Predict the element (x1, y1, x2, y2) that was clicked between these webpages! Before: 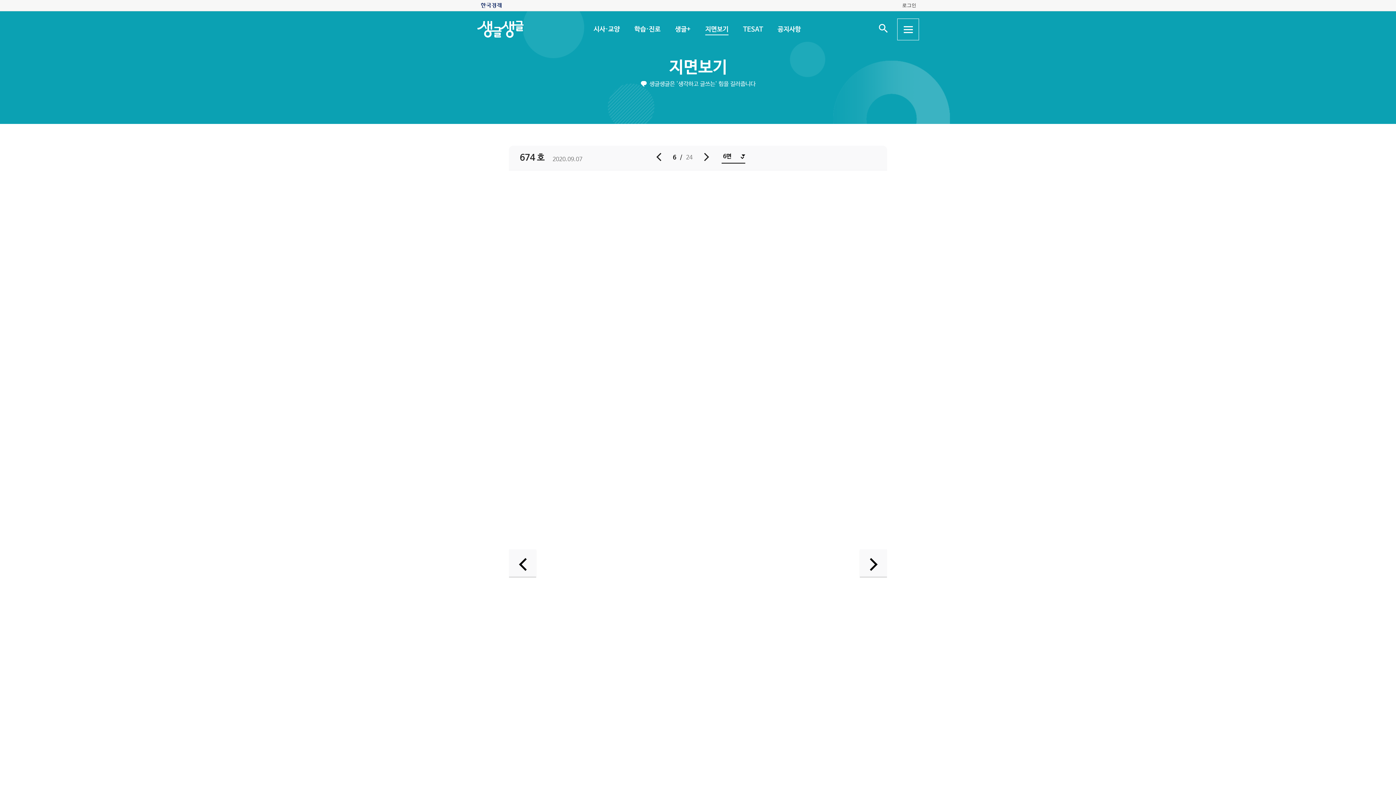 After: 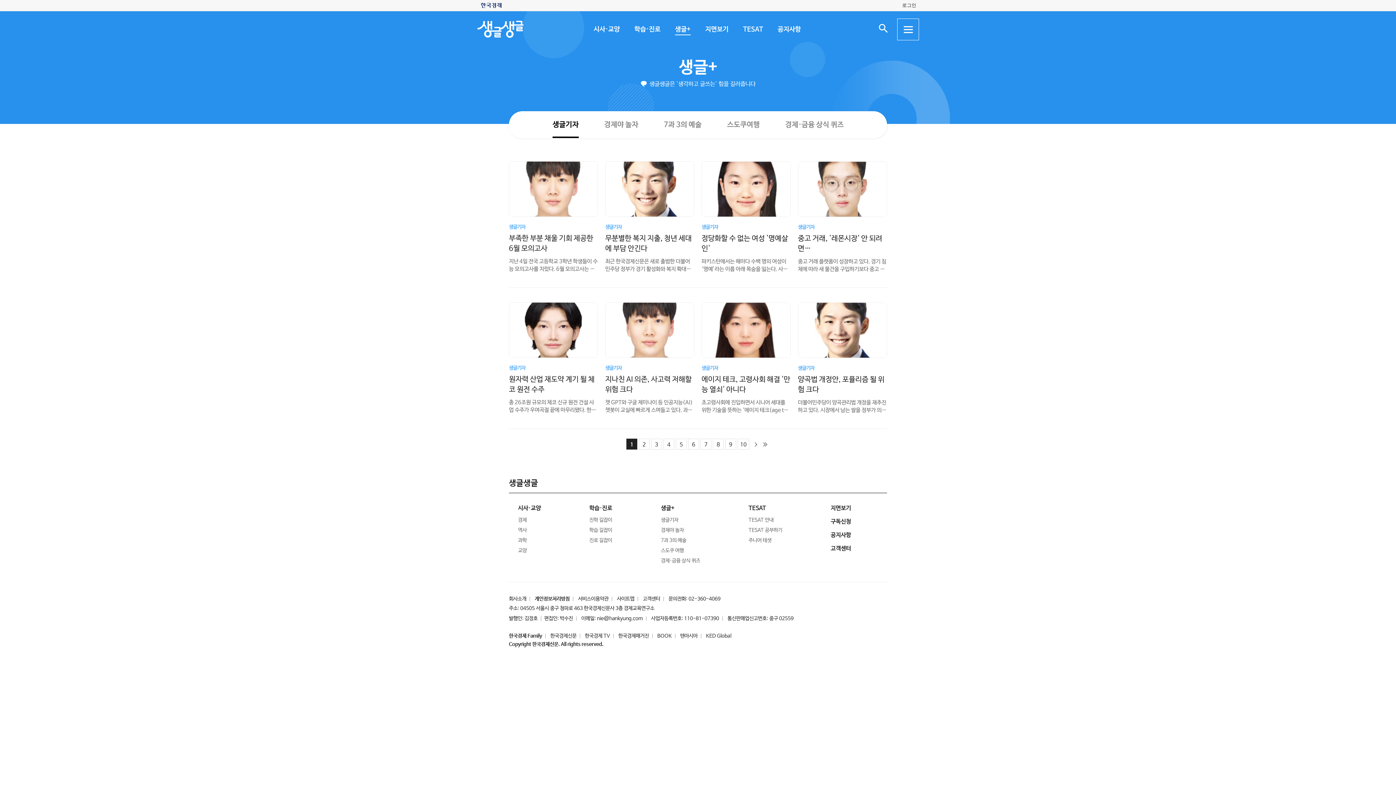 Action: bbox: (675, 25, 690, 33) label: 생글+